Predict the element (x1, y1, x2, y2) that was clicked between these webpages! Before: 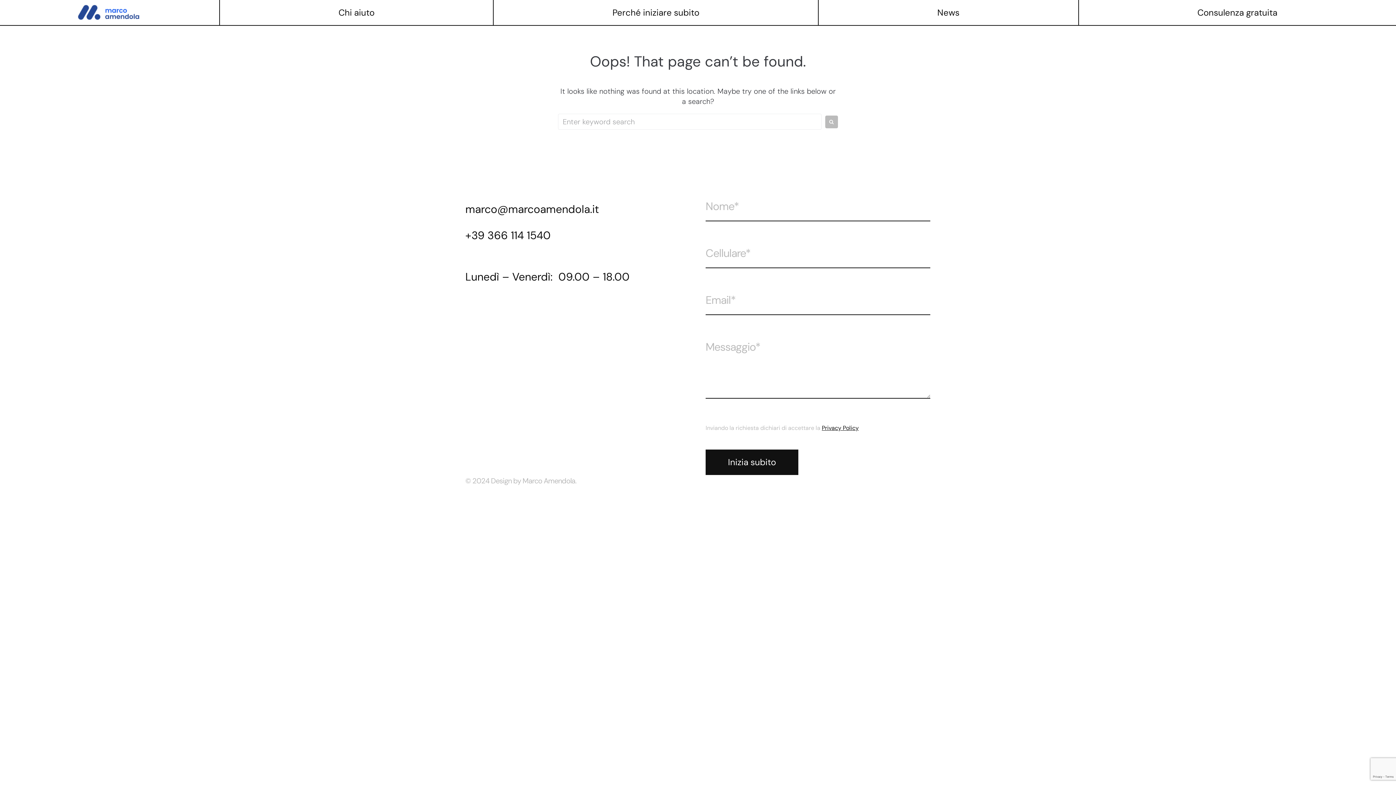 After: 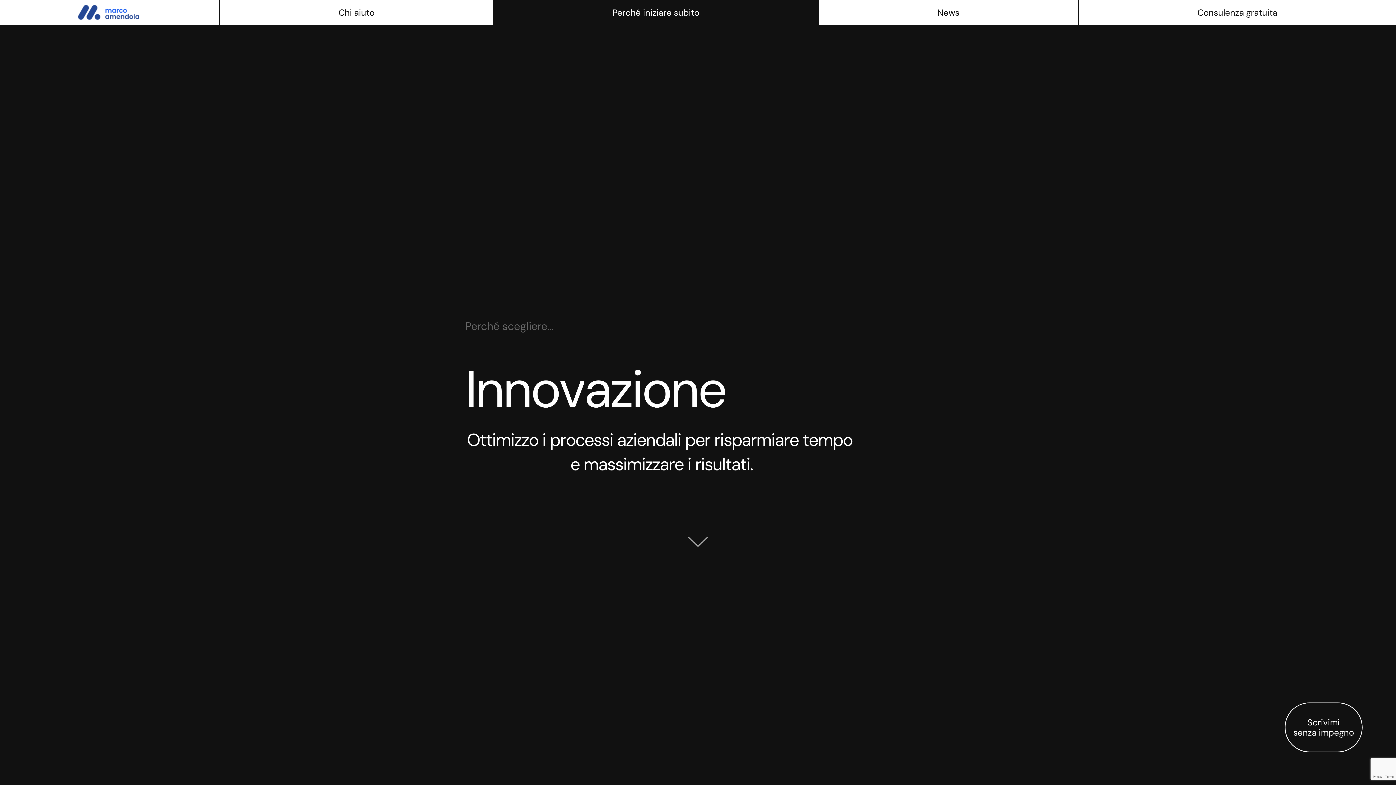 Action: label: Perché iniziare subito bbox: (493, 0, 818, 25)